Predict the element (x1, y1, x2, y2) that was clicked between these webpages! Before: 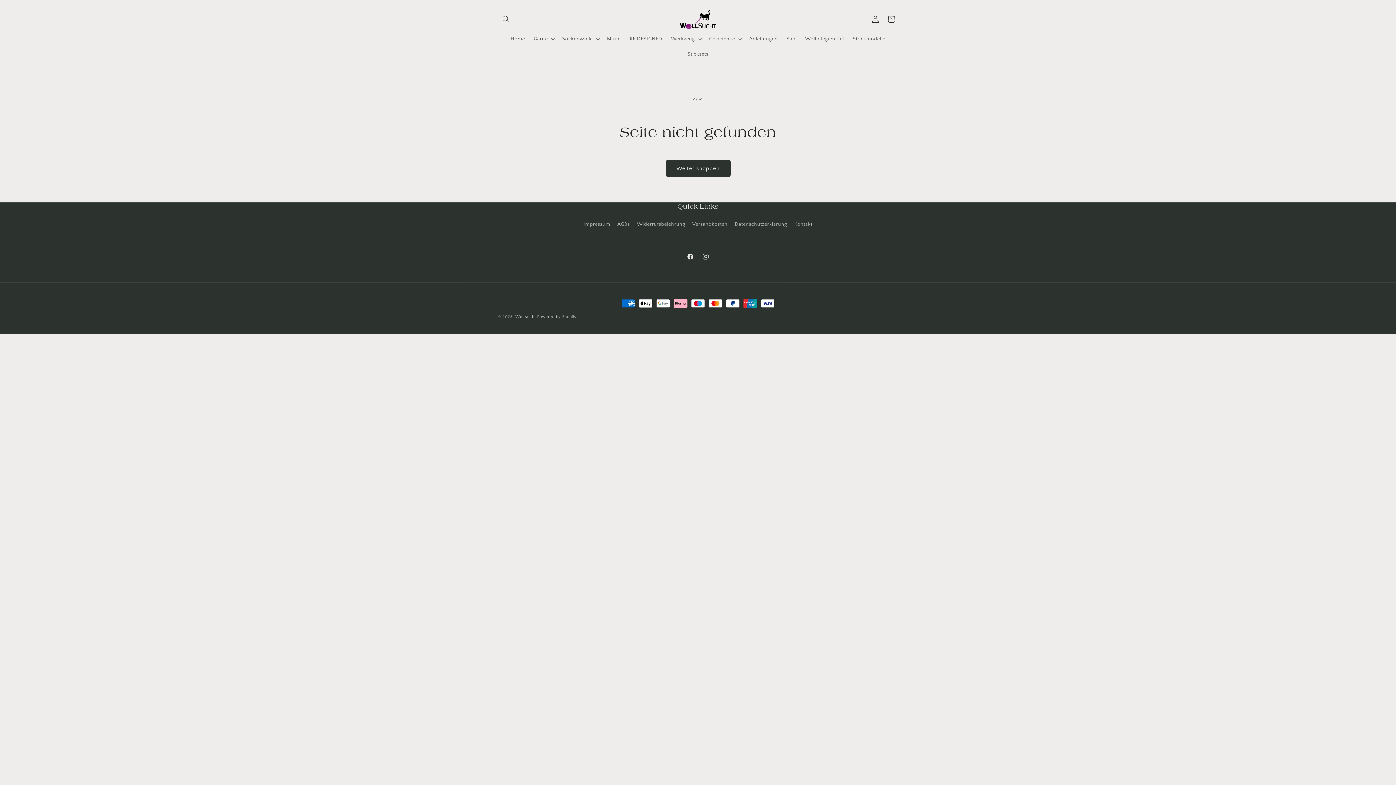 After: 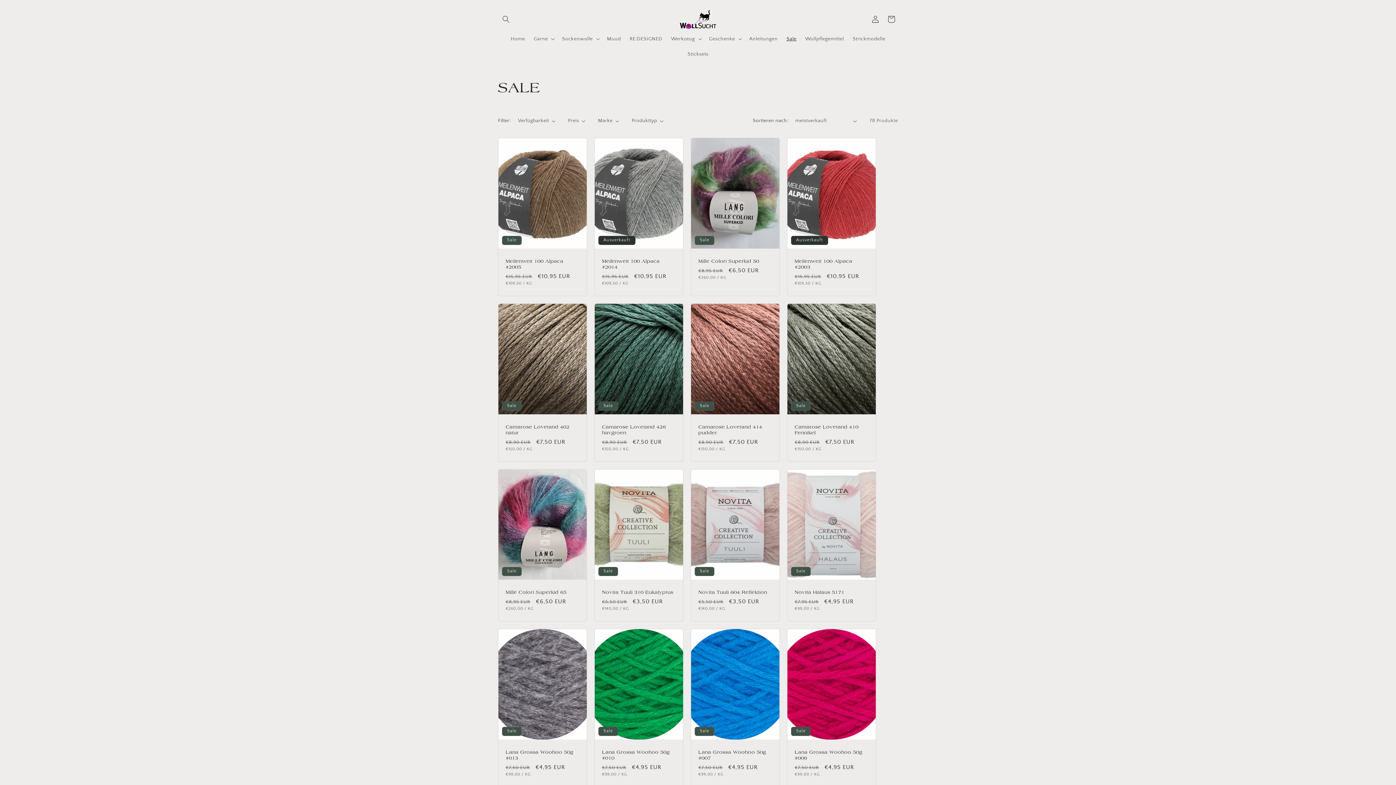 Action: label: Sale bbox: (782, 31, 801, 46)